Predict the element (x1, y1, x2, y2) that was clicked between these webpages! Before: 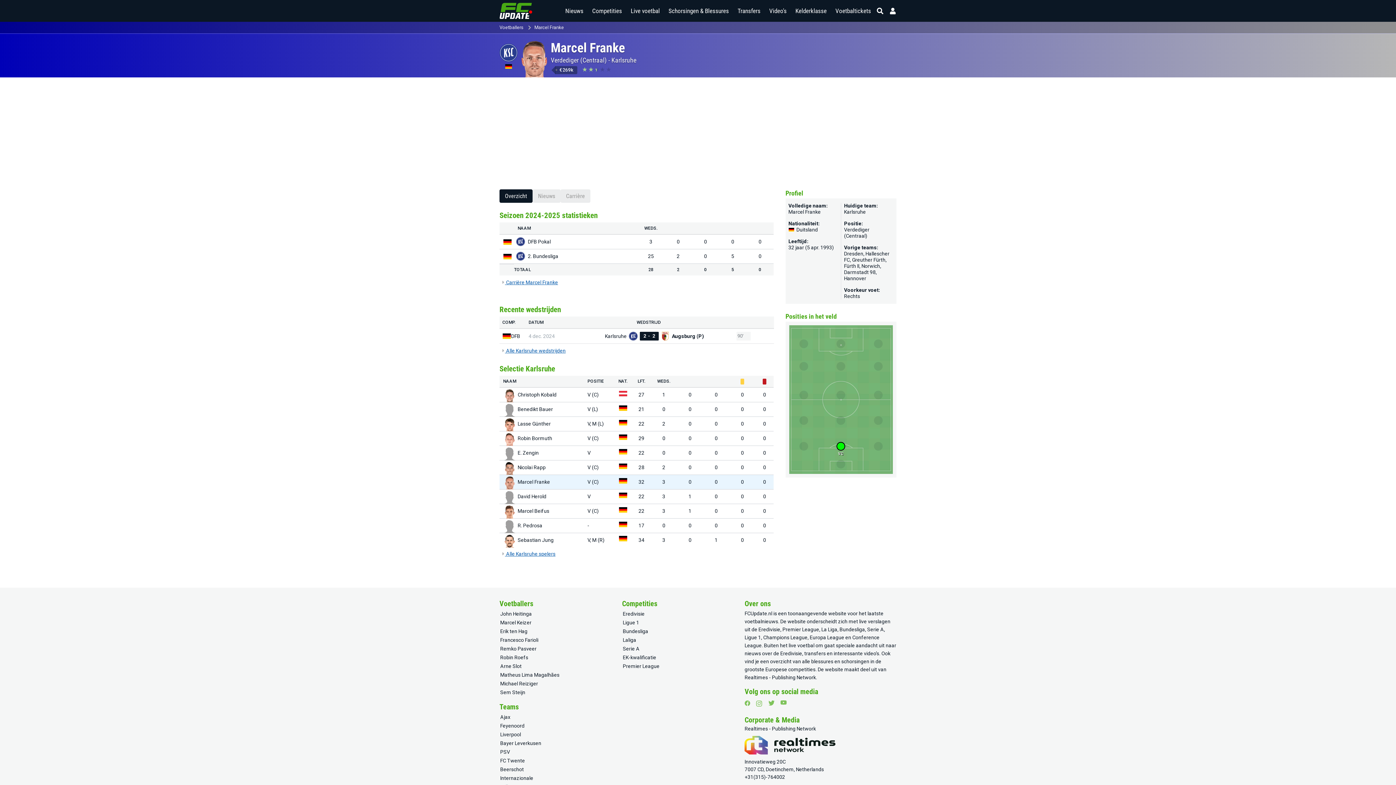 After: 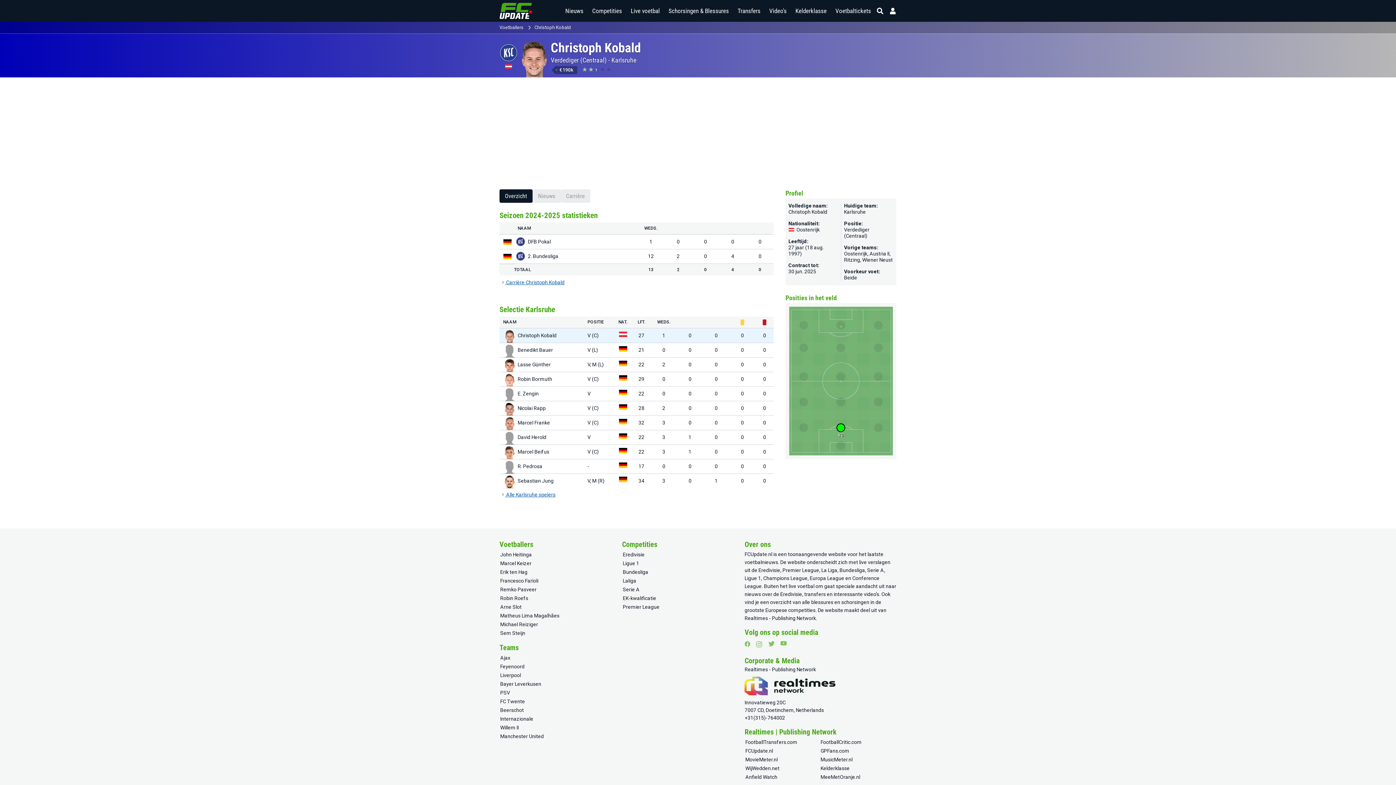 Action: label: Christoph Kobald bbox: (503, 390, 587, 399)